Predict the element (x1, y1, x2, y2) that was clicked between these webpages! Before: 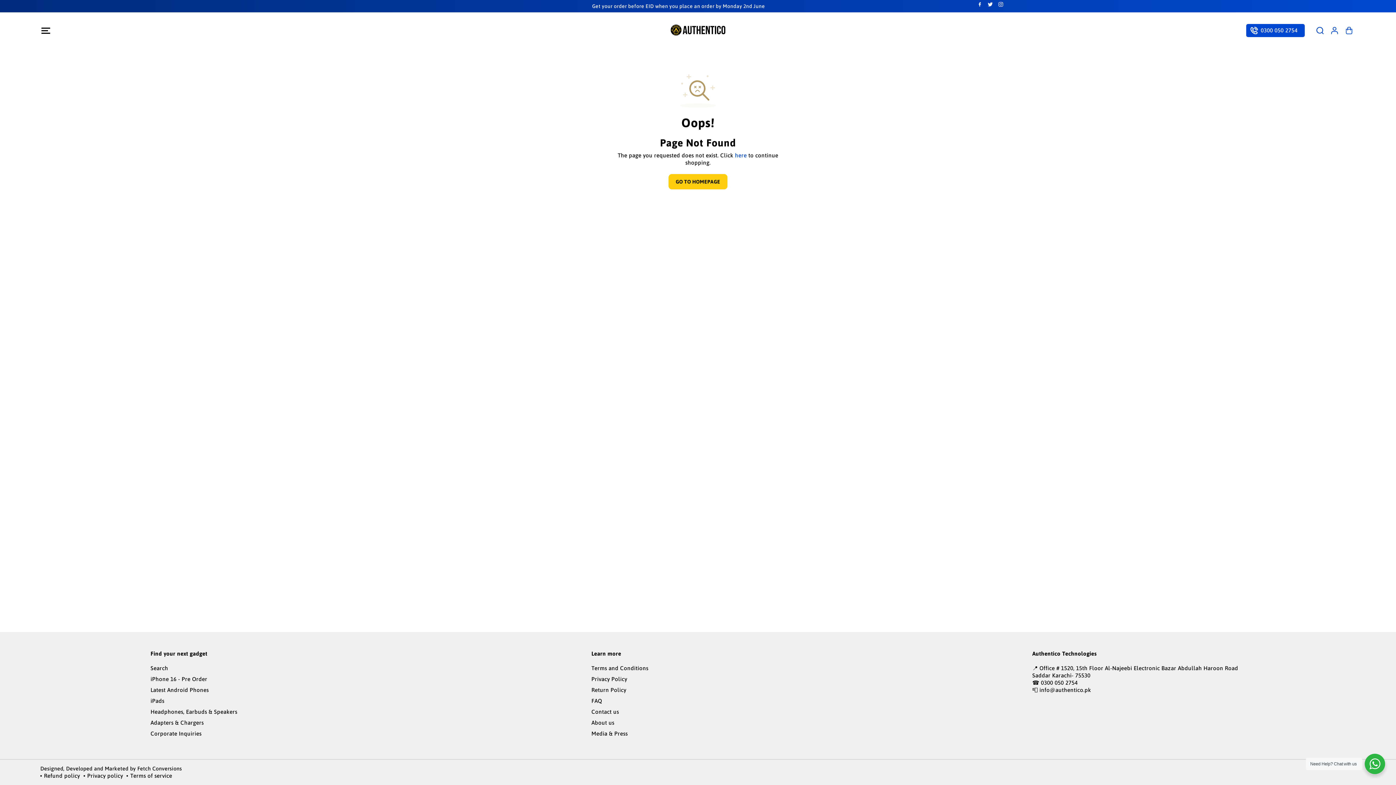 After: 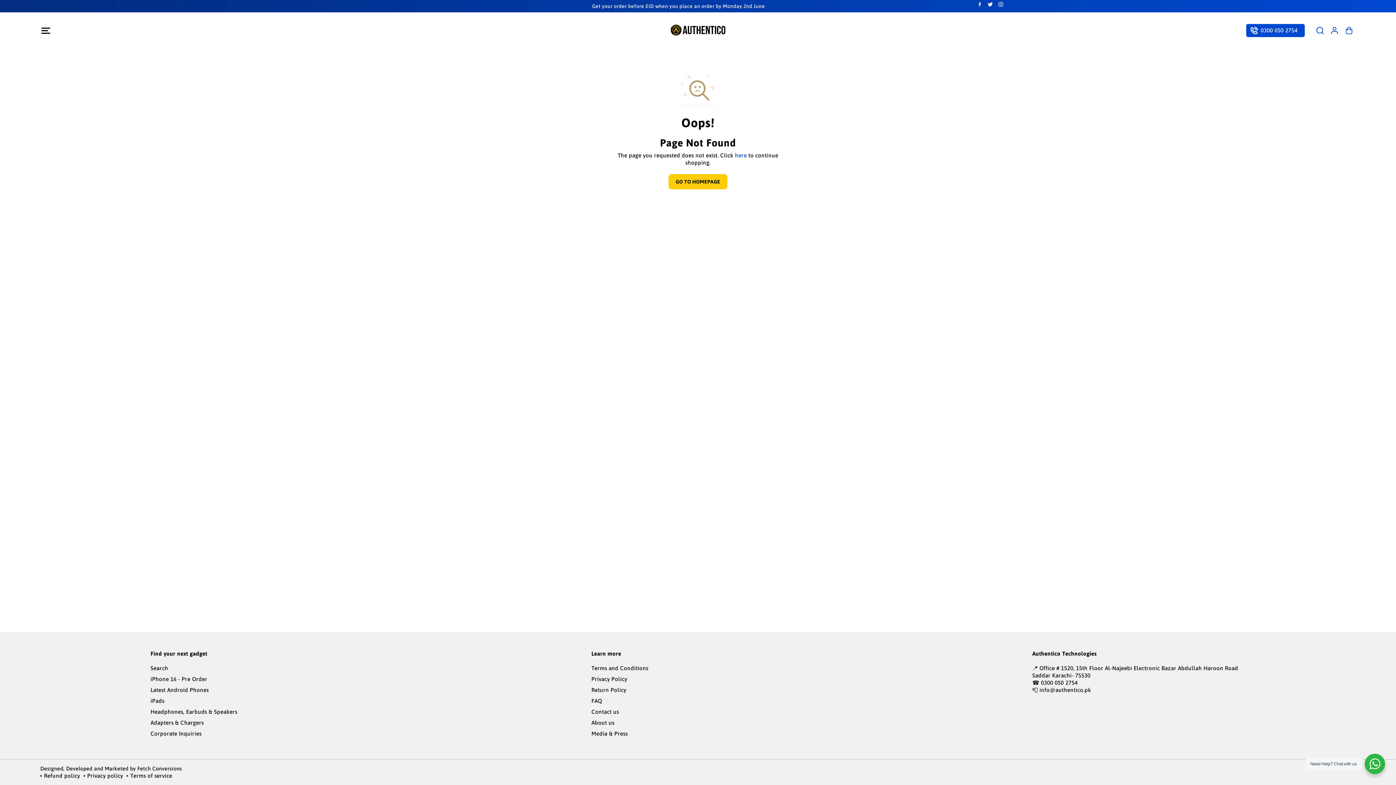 Action: label: Instagram bbox: (996, 0, 1005, 8)